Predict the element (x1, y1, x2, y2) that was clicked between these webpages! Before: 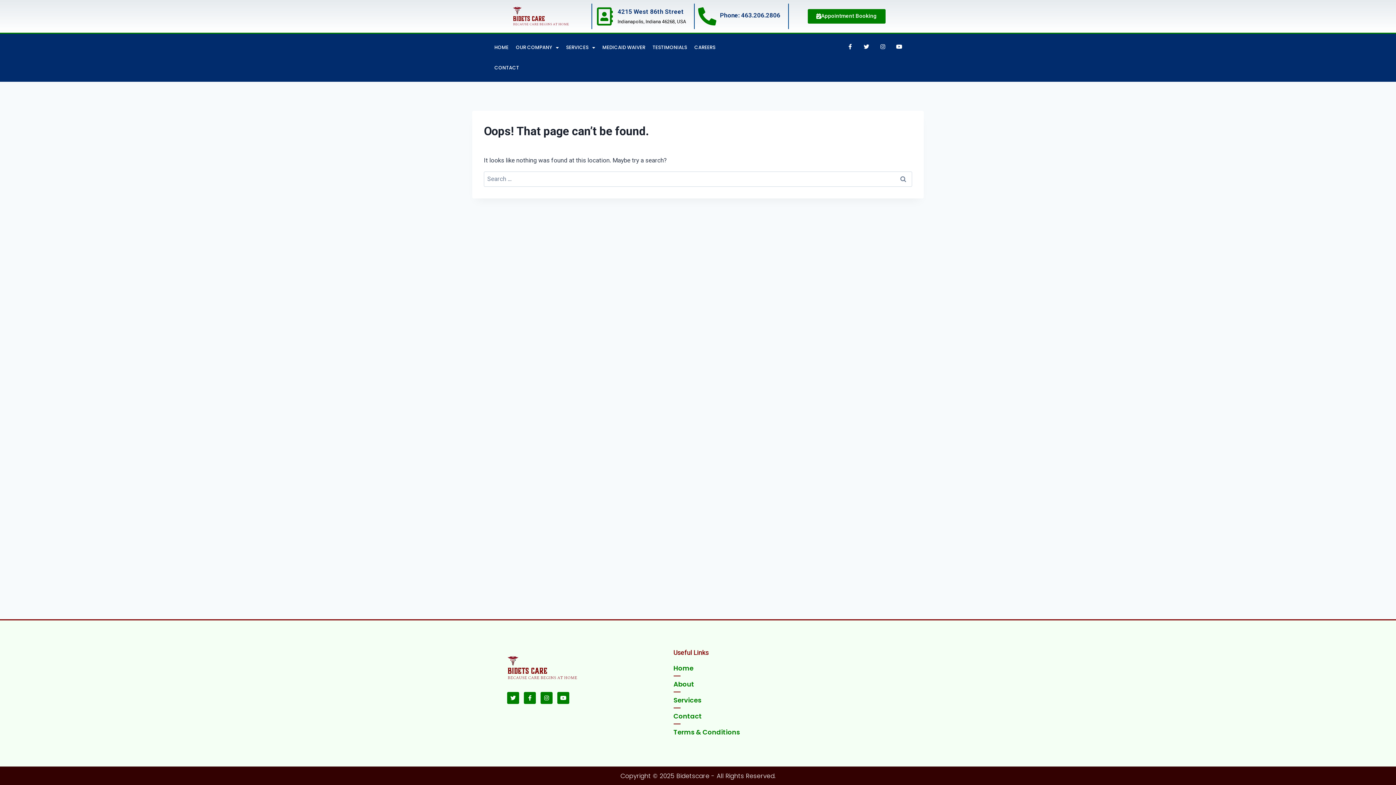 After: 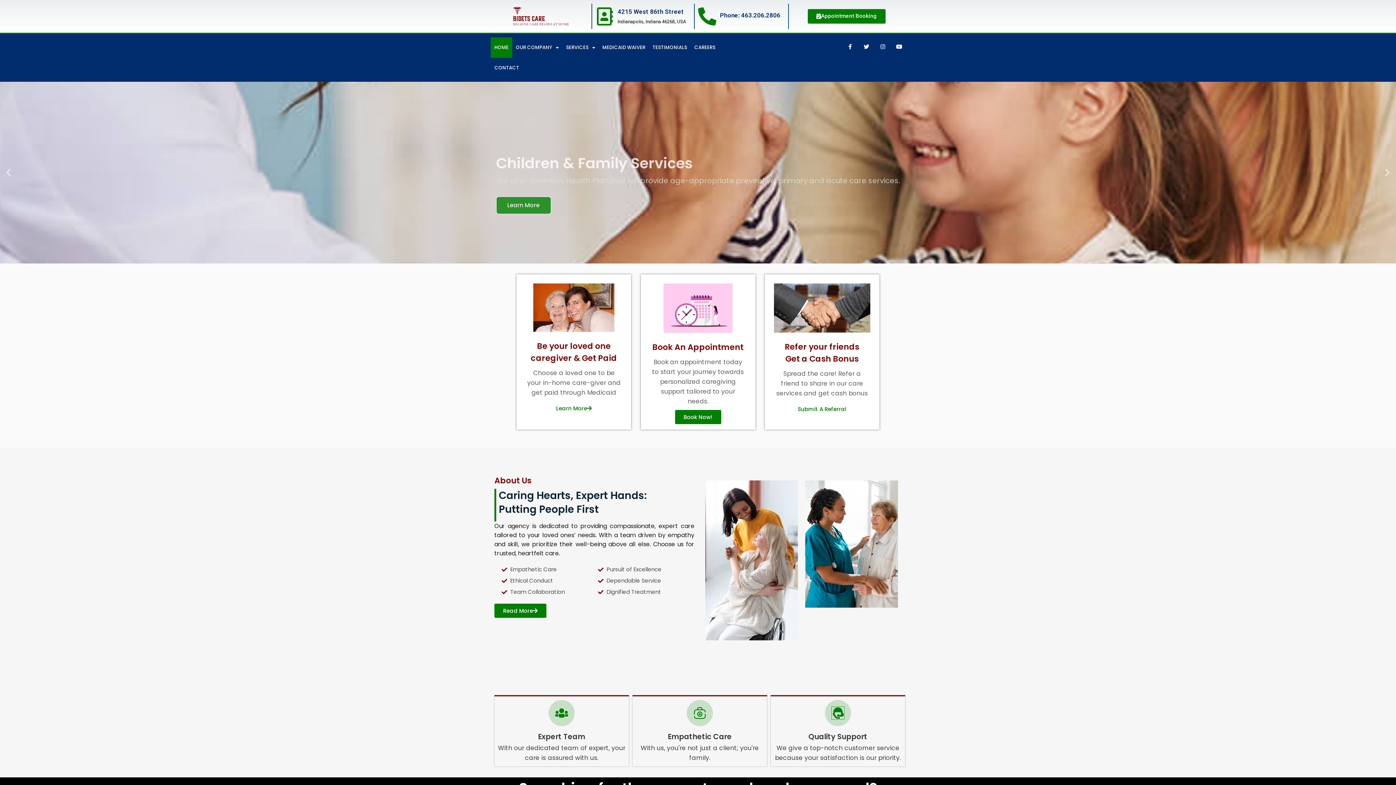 Action: bbox: (490, 37, 512, 57) label: HOME